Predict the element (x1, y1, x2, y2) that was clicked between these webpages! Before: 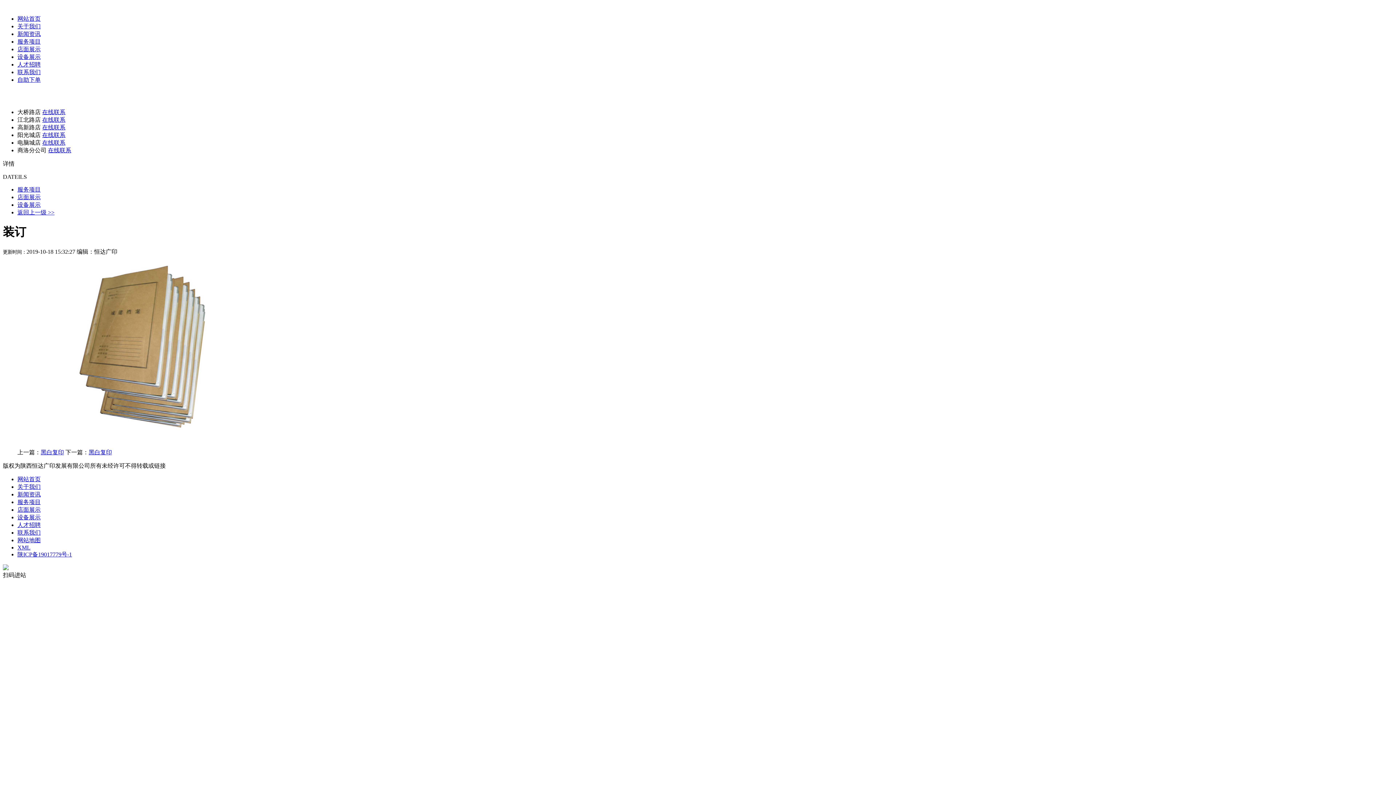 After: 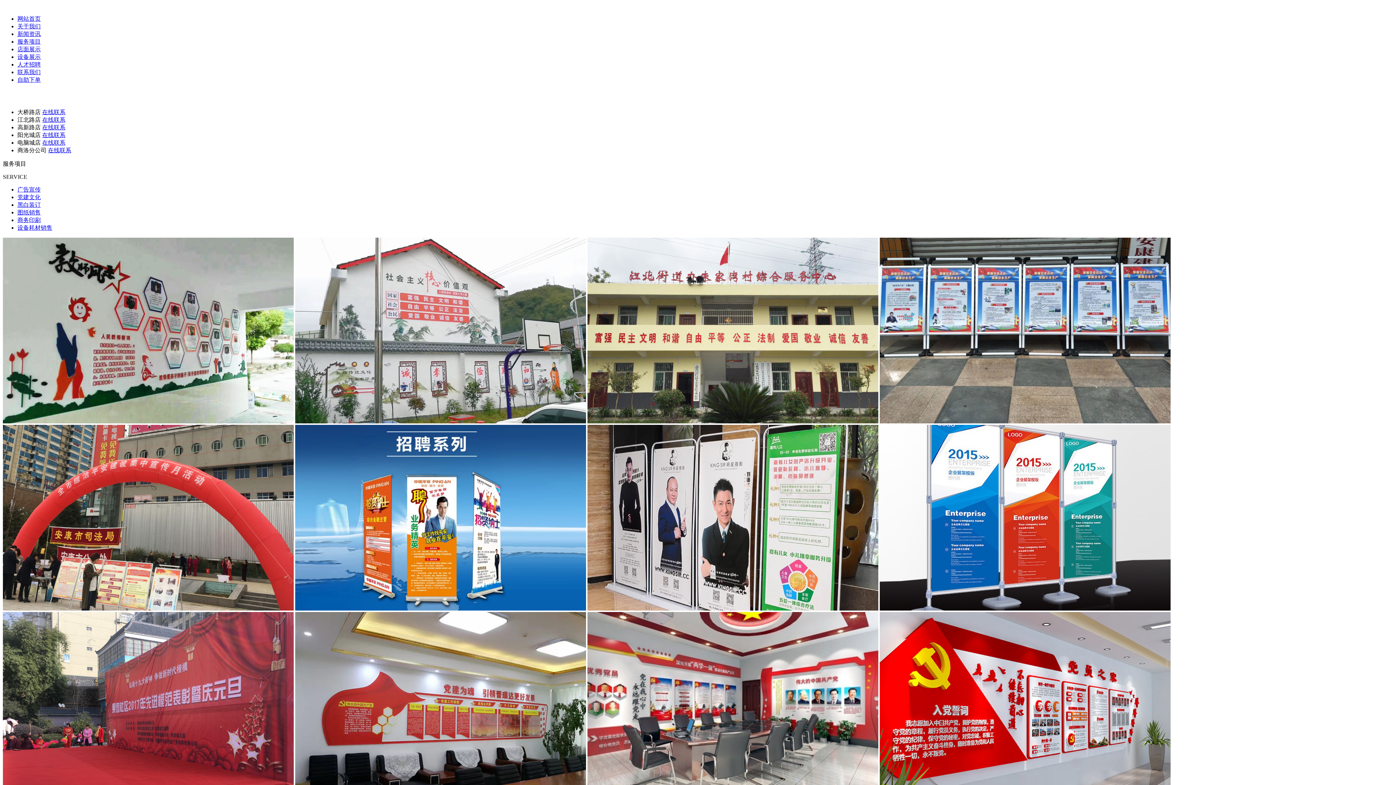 Action: bbox: (17, 499, 40, 505) label: 服务项目